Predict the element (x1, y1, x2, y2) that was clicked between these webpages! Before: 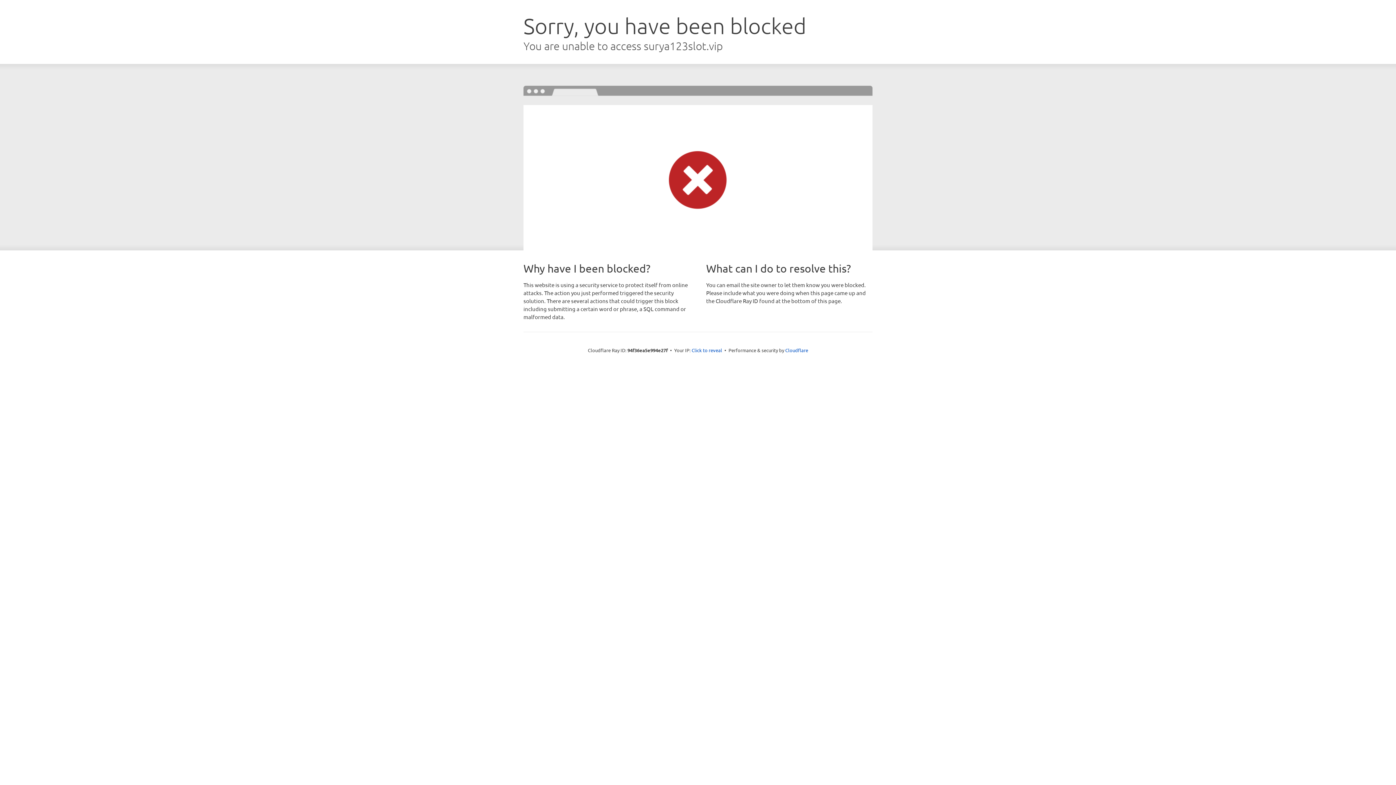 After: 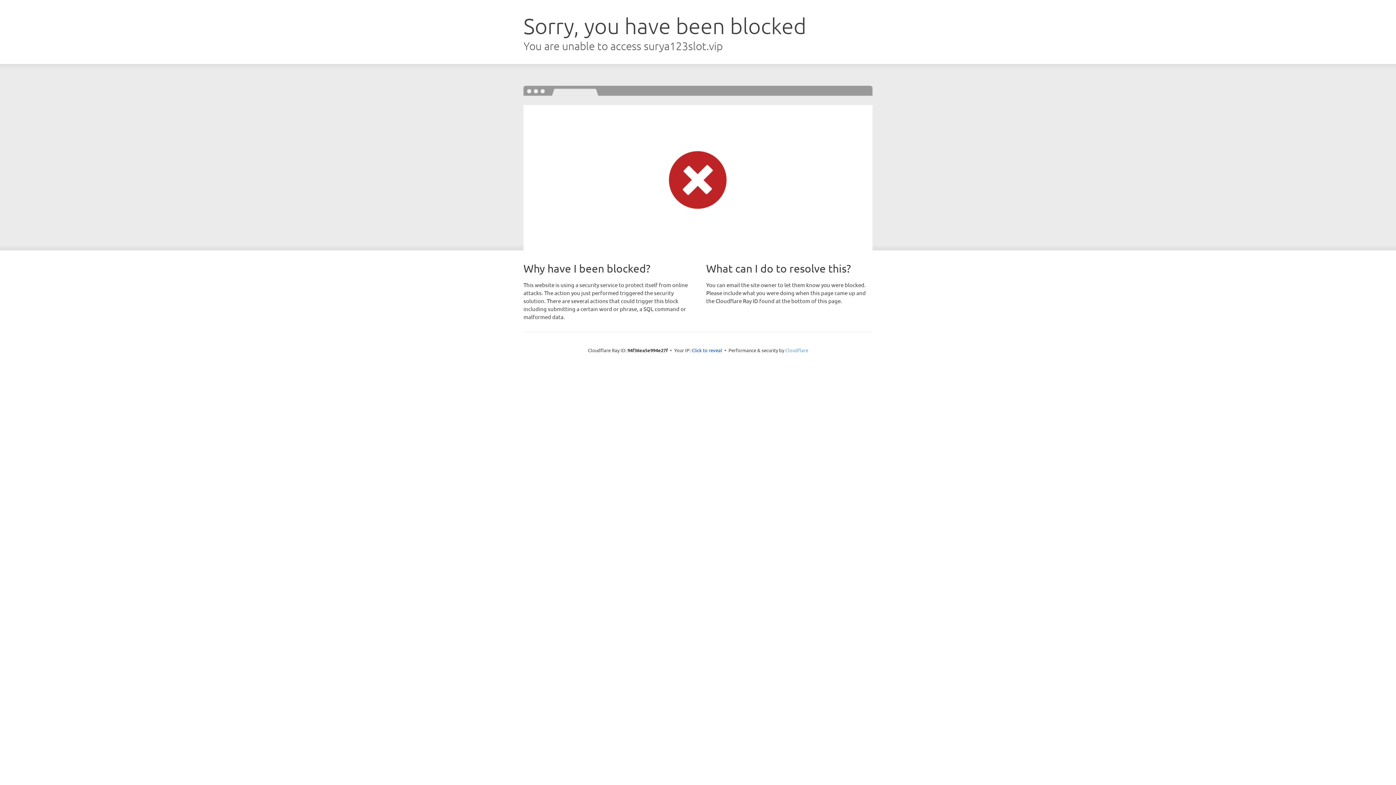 Action: bbox: (785, 347, 808, 353) label: Cloudflare